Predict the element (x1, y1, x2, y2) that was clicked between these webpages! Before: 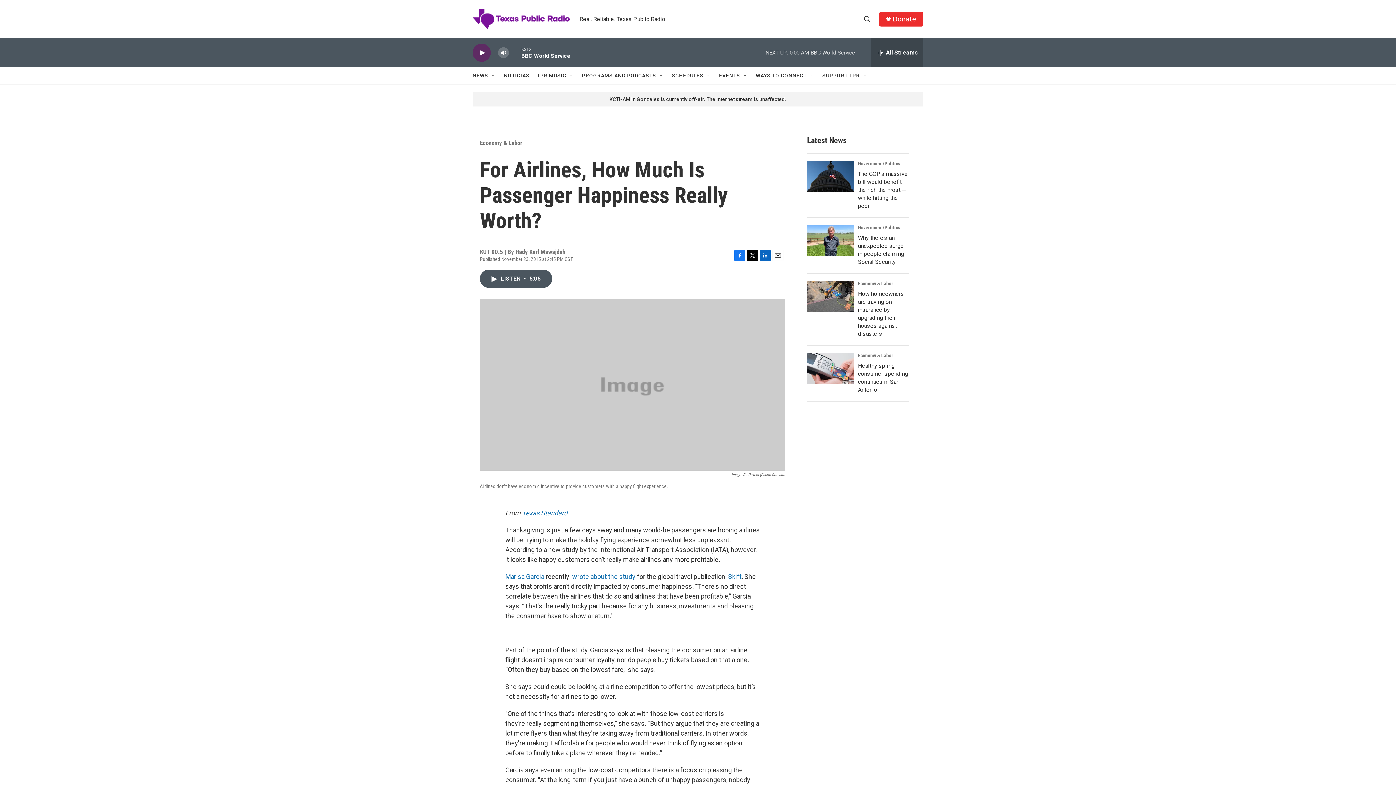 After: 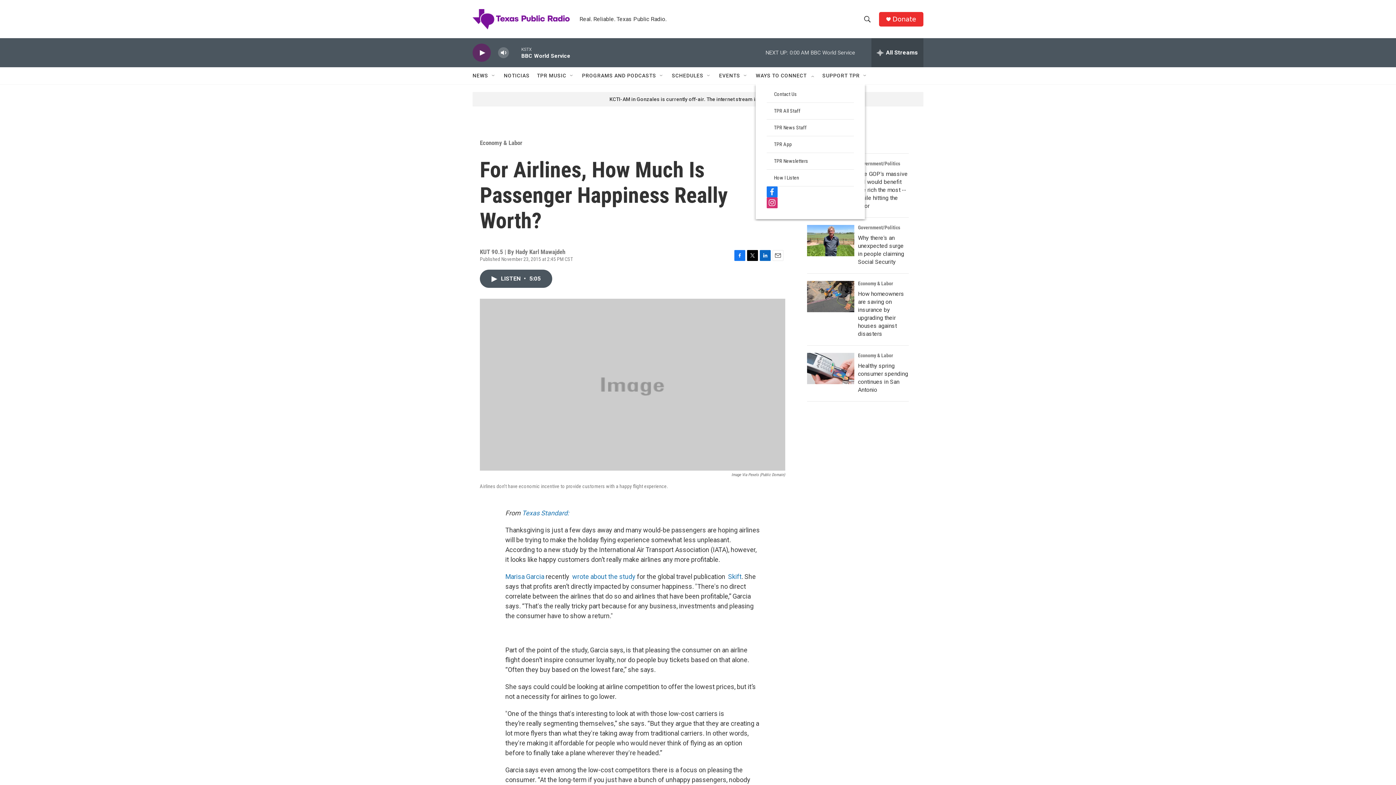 Action: bbox: (809, 72, 815, 78) label: Open Sub Navigation